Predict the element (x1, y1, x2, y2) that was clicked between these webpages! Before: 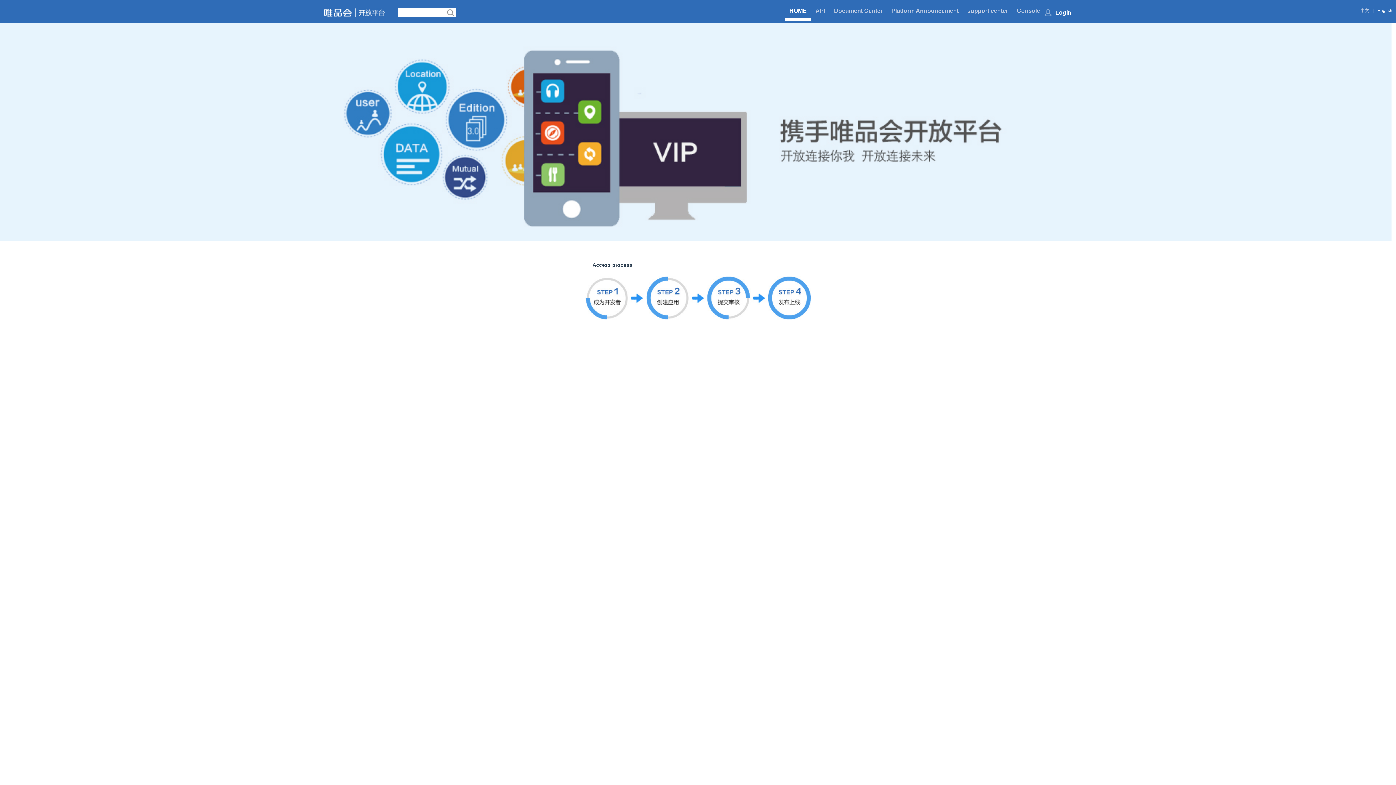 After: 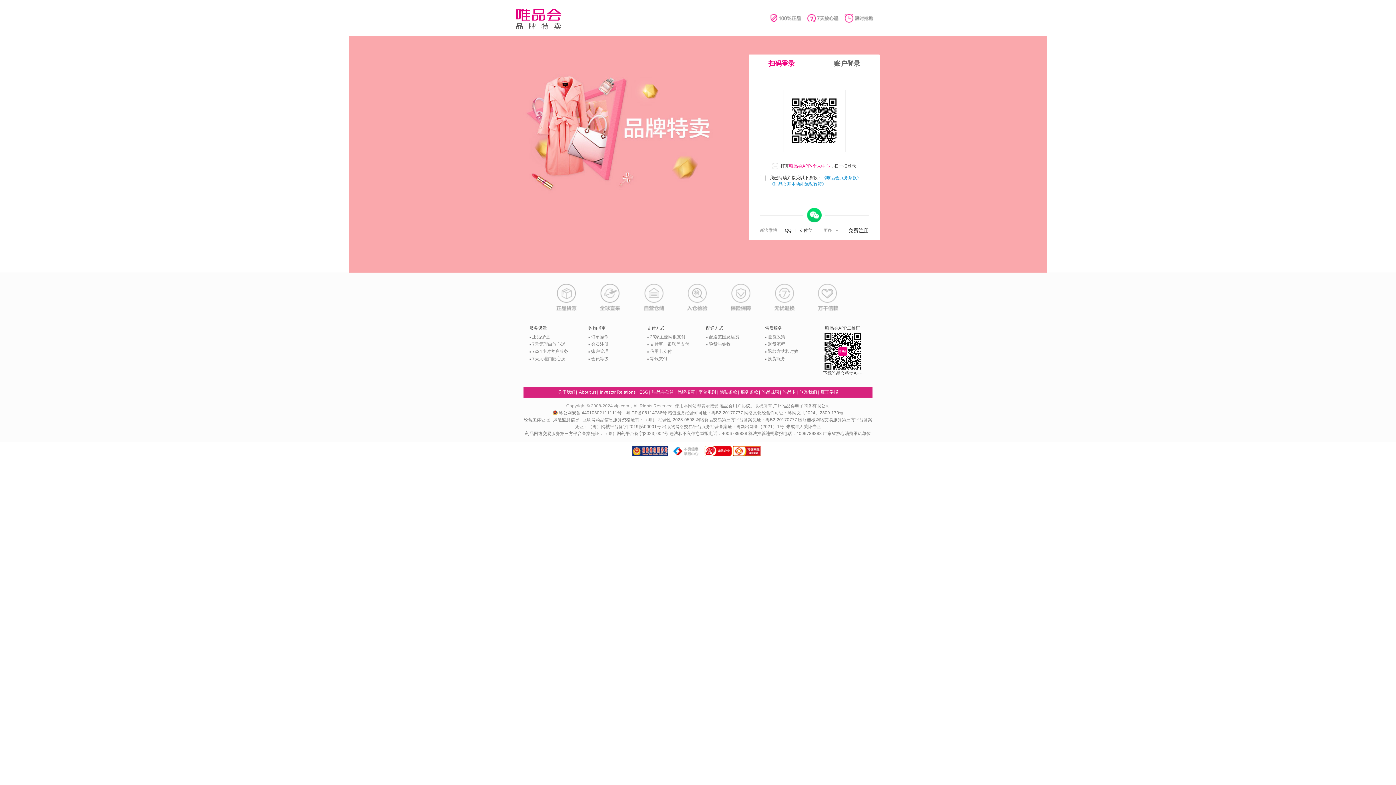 Action: bbox: (1055, 9, 1071, 15) label: Login